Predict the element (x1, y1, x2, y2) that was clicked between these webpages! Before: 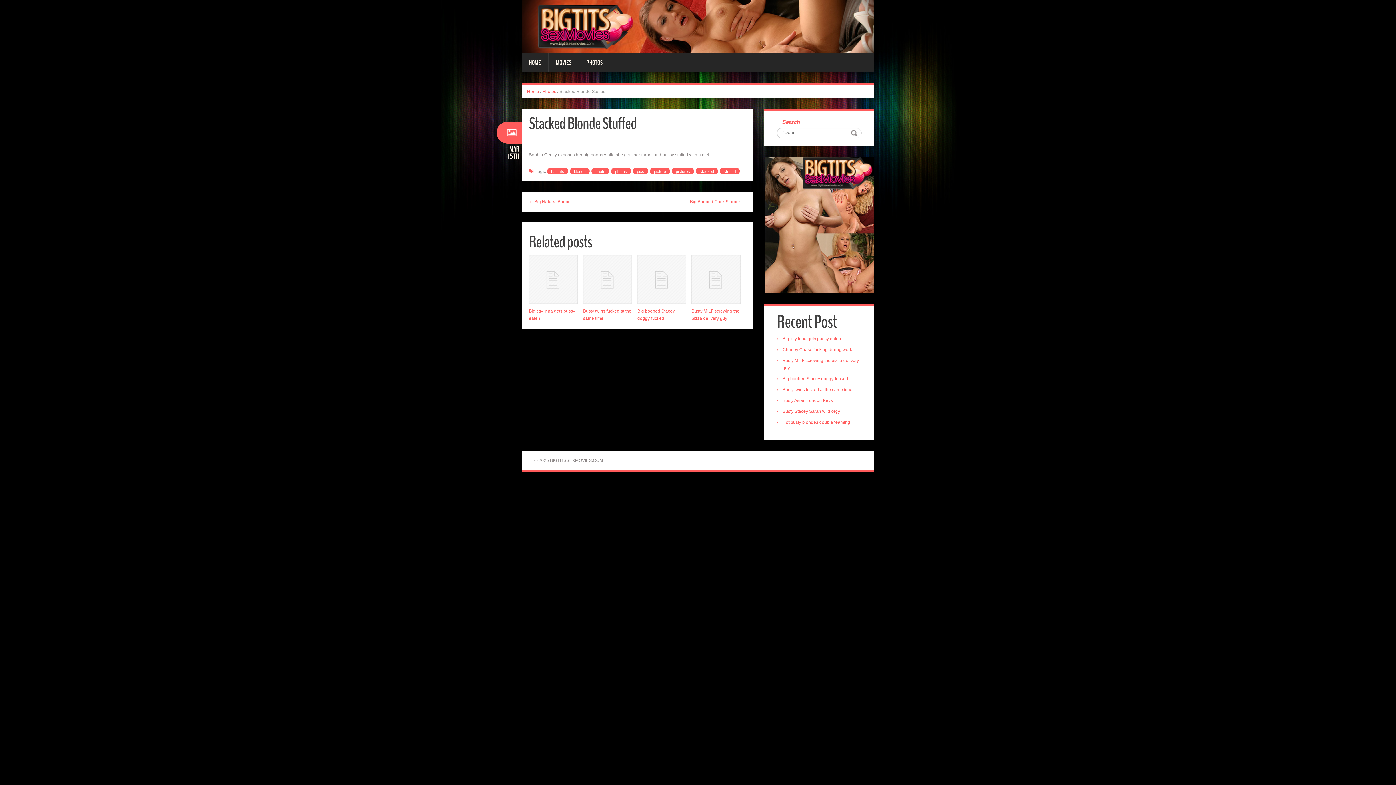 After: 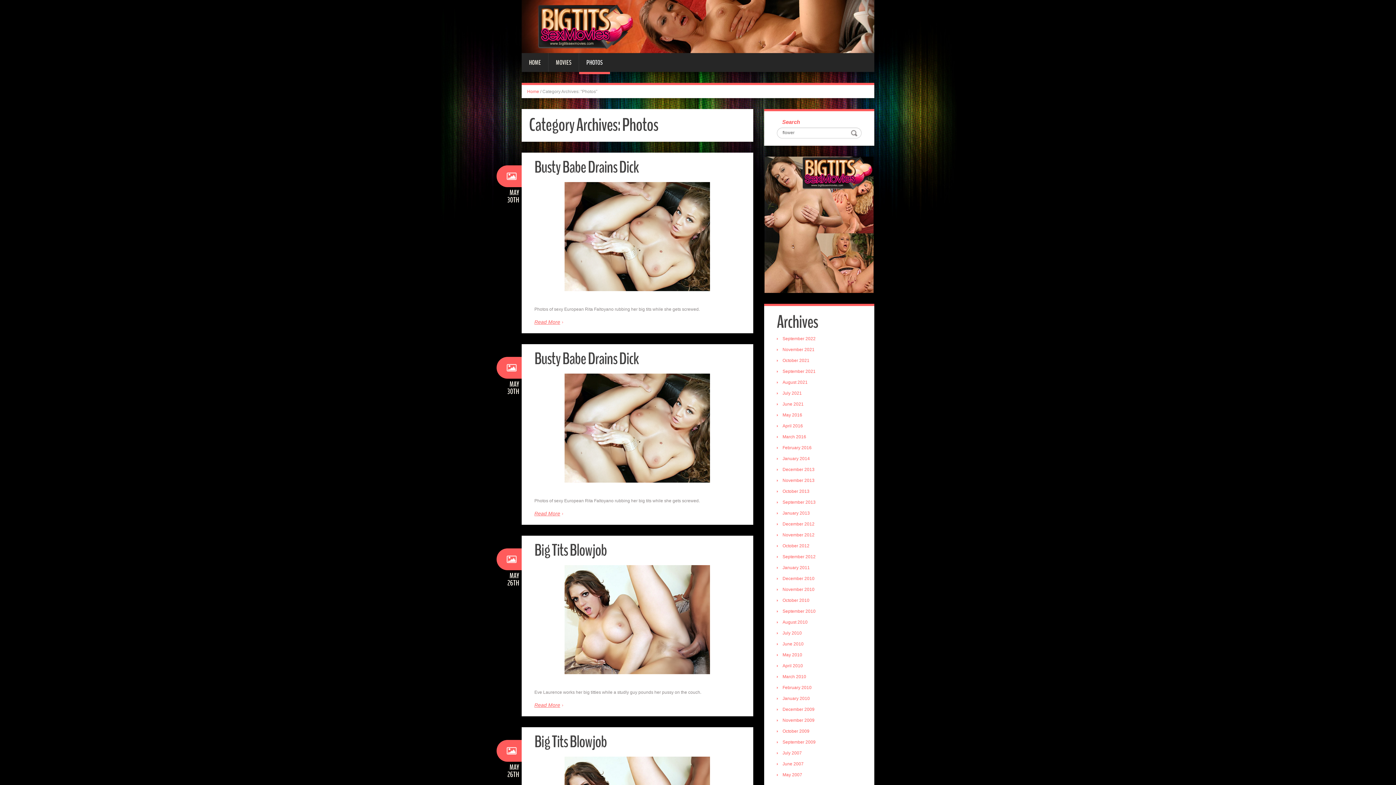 Action: label: PHOTOS bbox: (579, 52, 610, 71)